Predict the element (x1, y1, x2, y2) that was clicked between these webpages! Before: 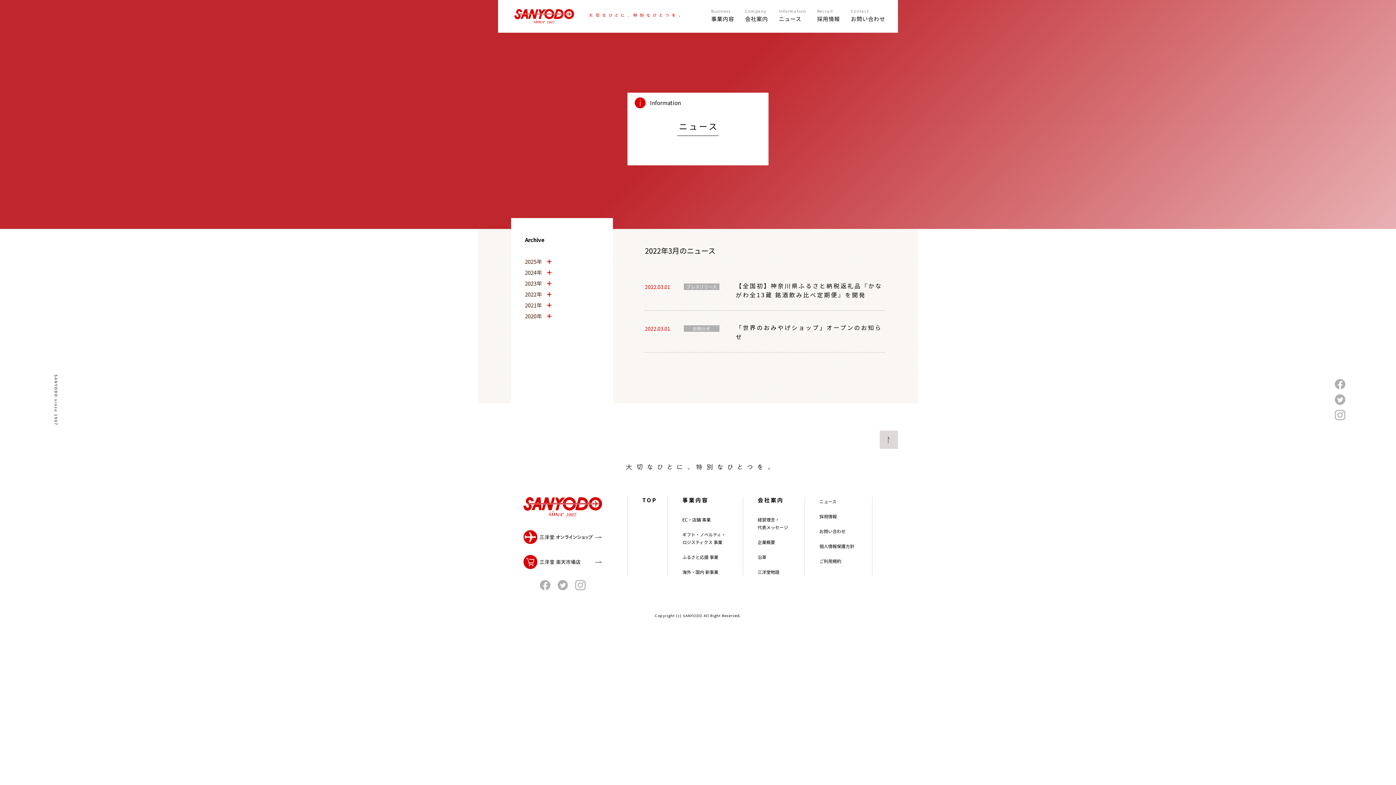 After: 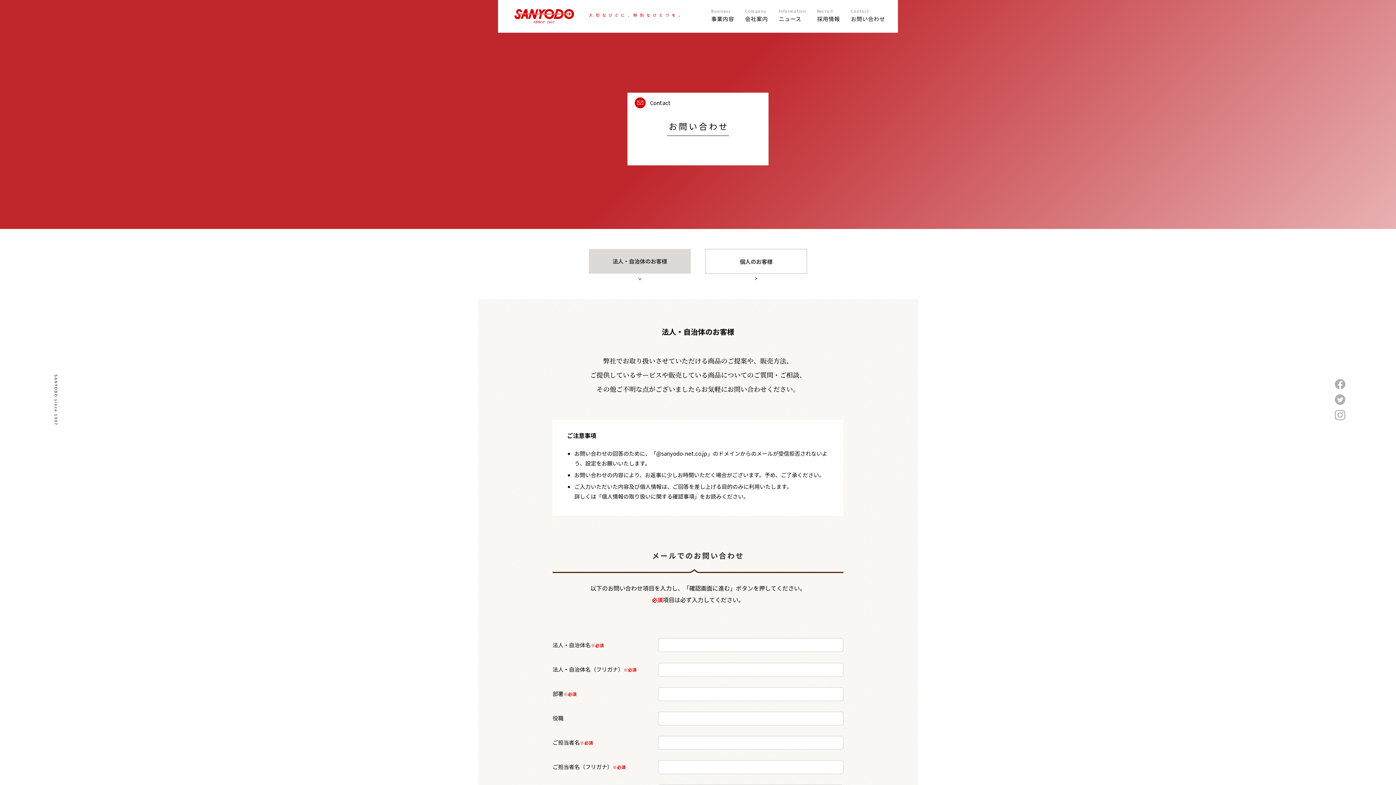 Action: bbox: (851, 9, 885, 21)